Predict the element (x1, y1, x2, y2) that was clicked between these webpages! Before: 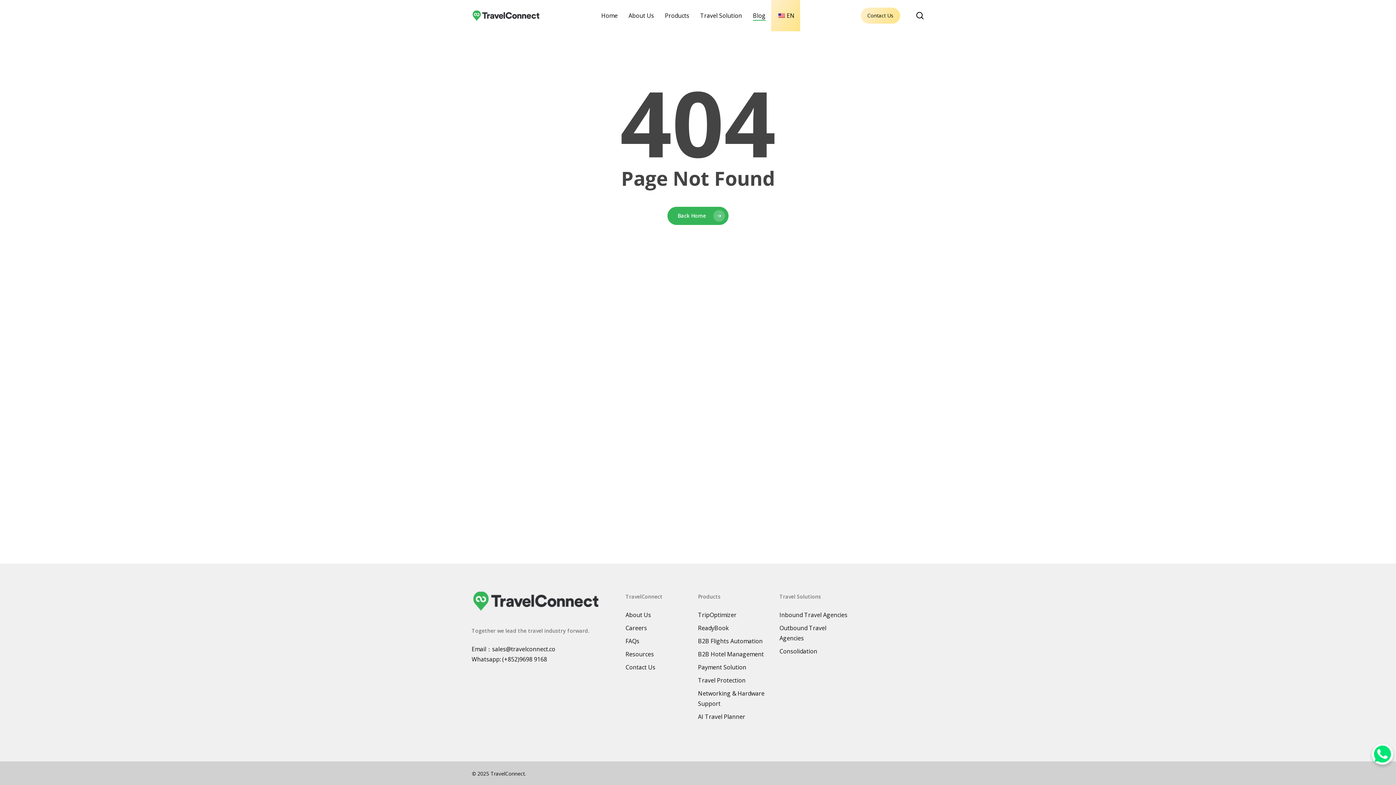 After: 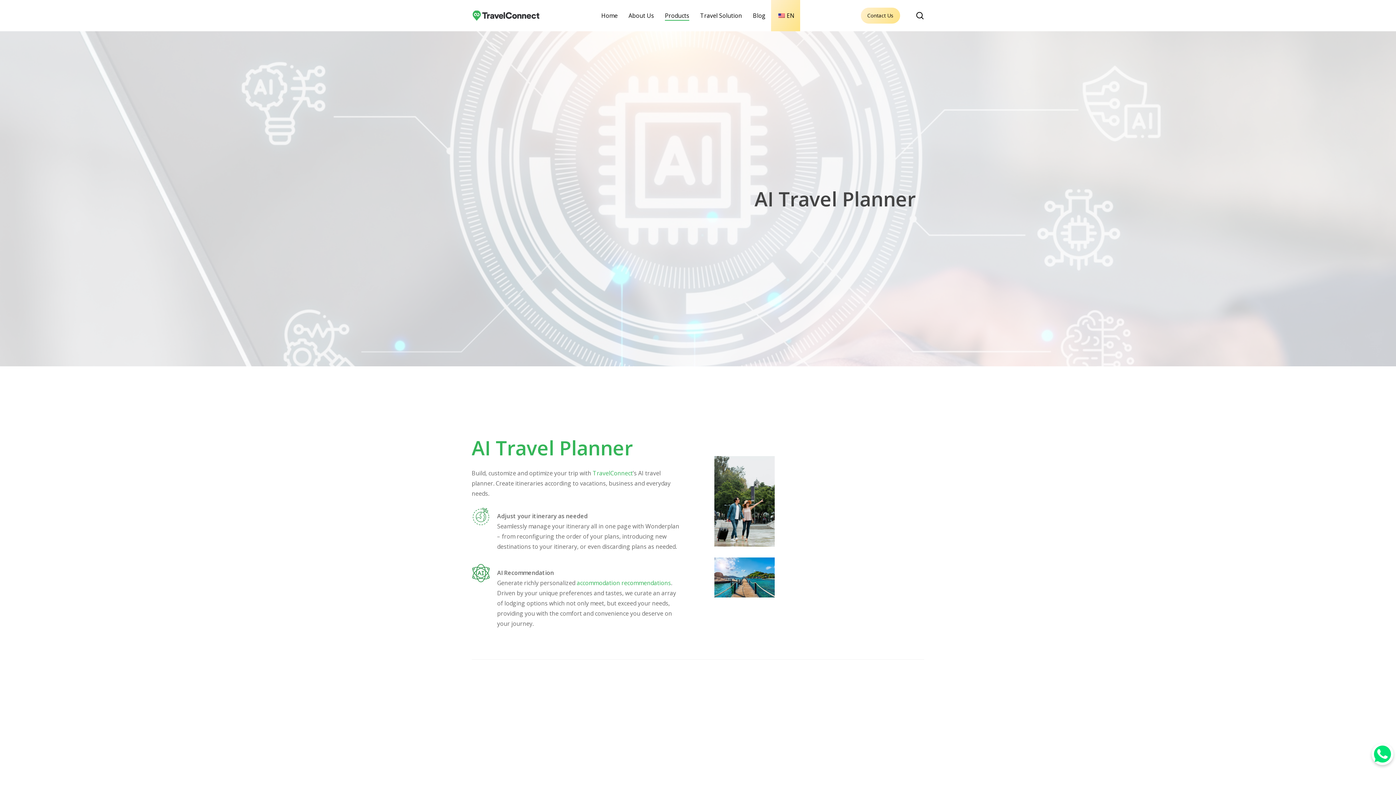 Action: bbox: (698, 712, 770, 722) label: AI Travel Planner